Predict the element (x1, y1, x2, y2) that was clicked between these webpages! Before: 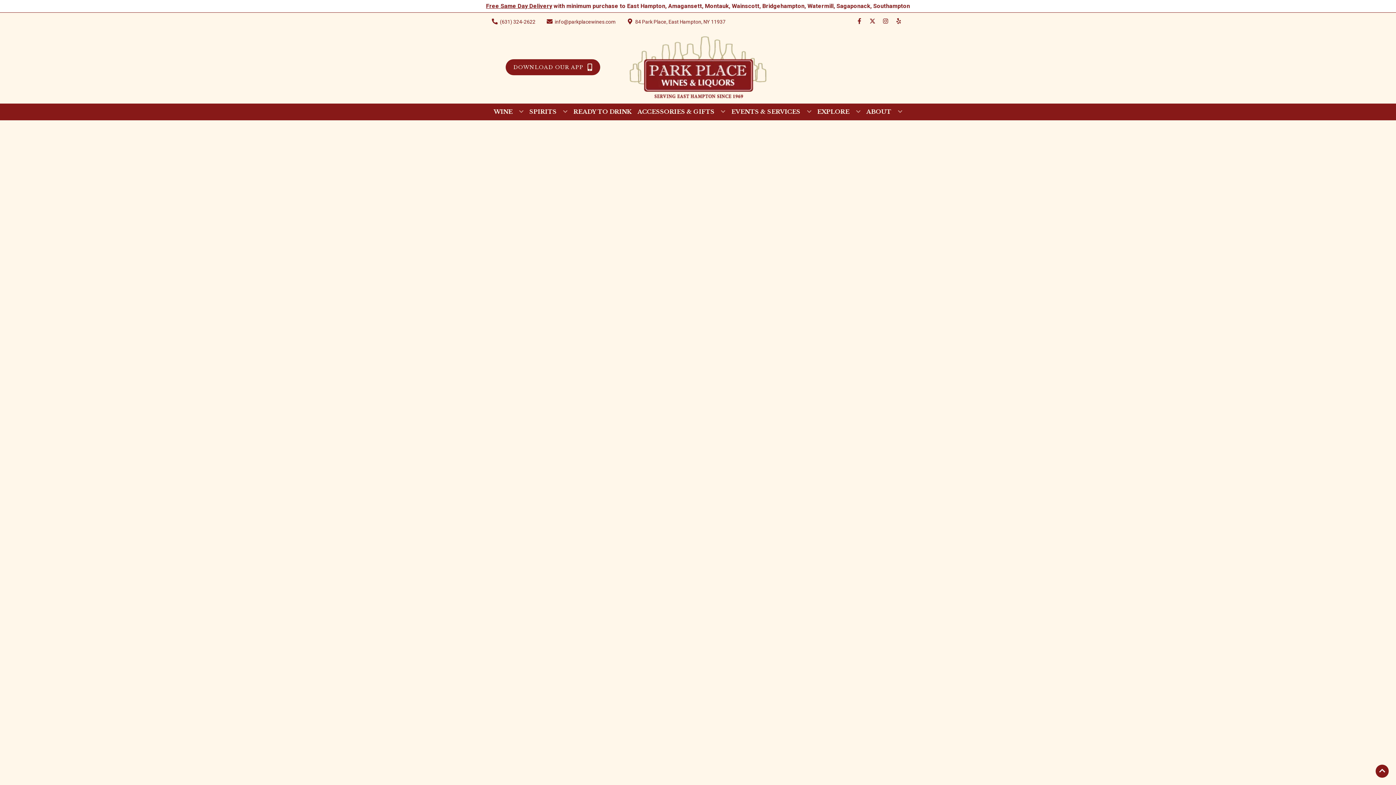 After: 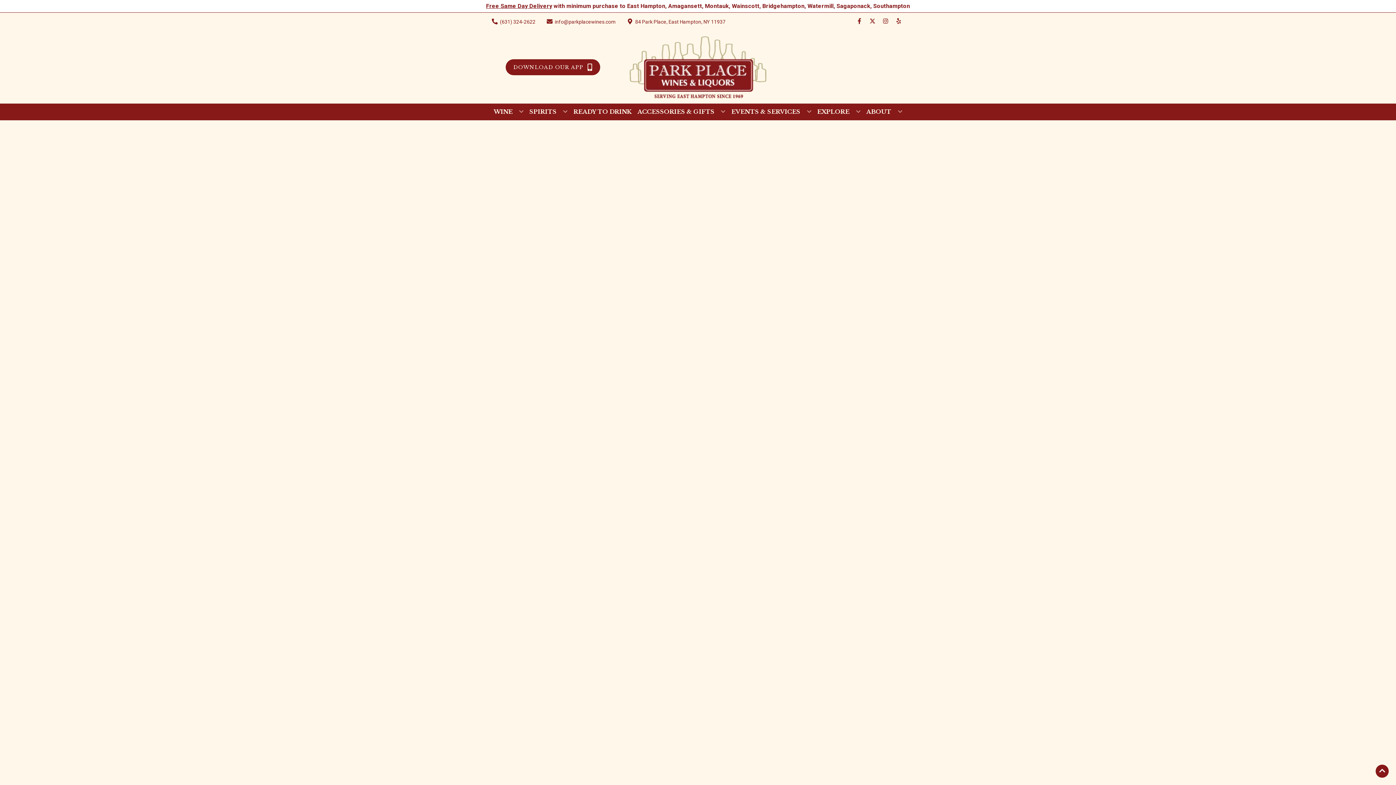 Action: label: READY TO DRINK bbox: (570, 103, 634, 119)